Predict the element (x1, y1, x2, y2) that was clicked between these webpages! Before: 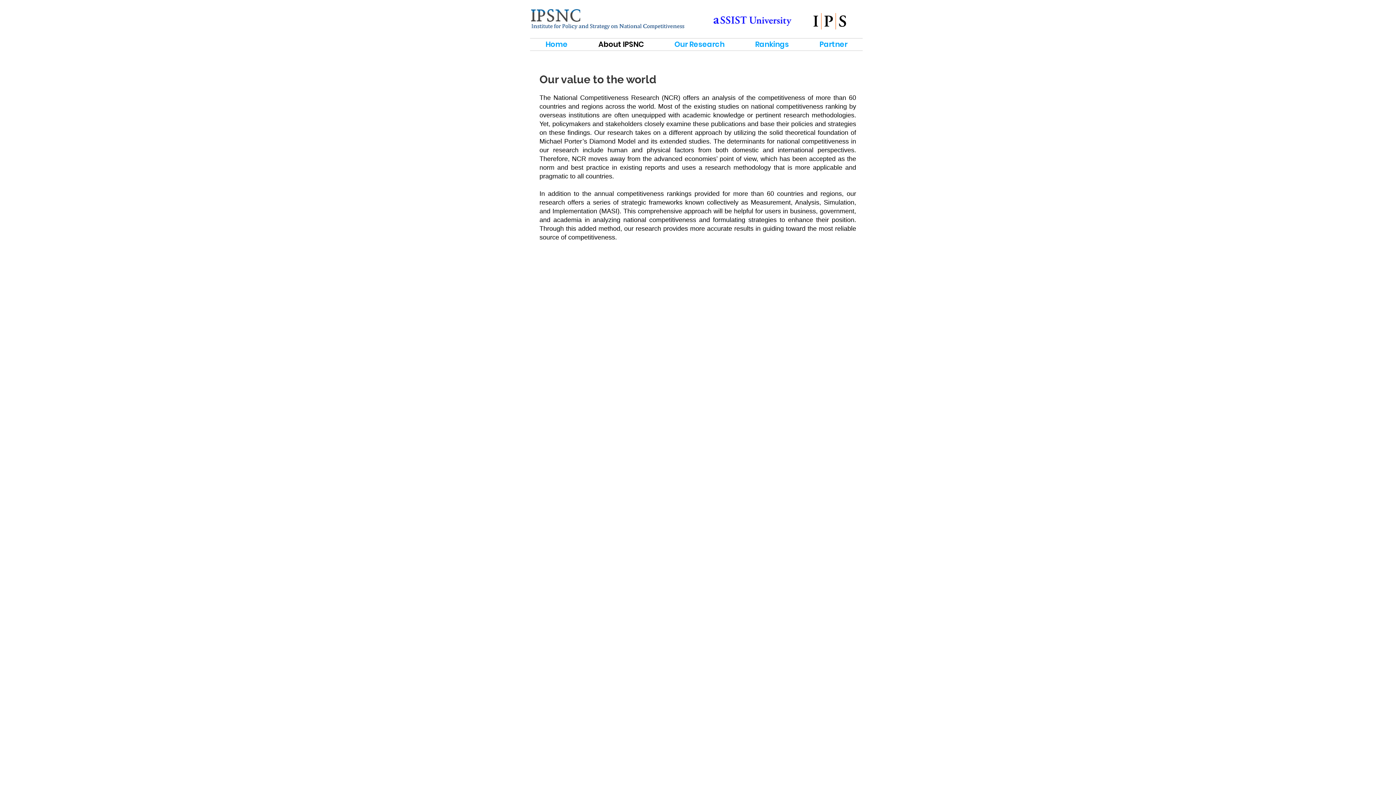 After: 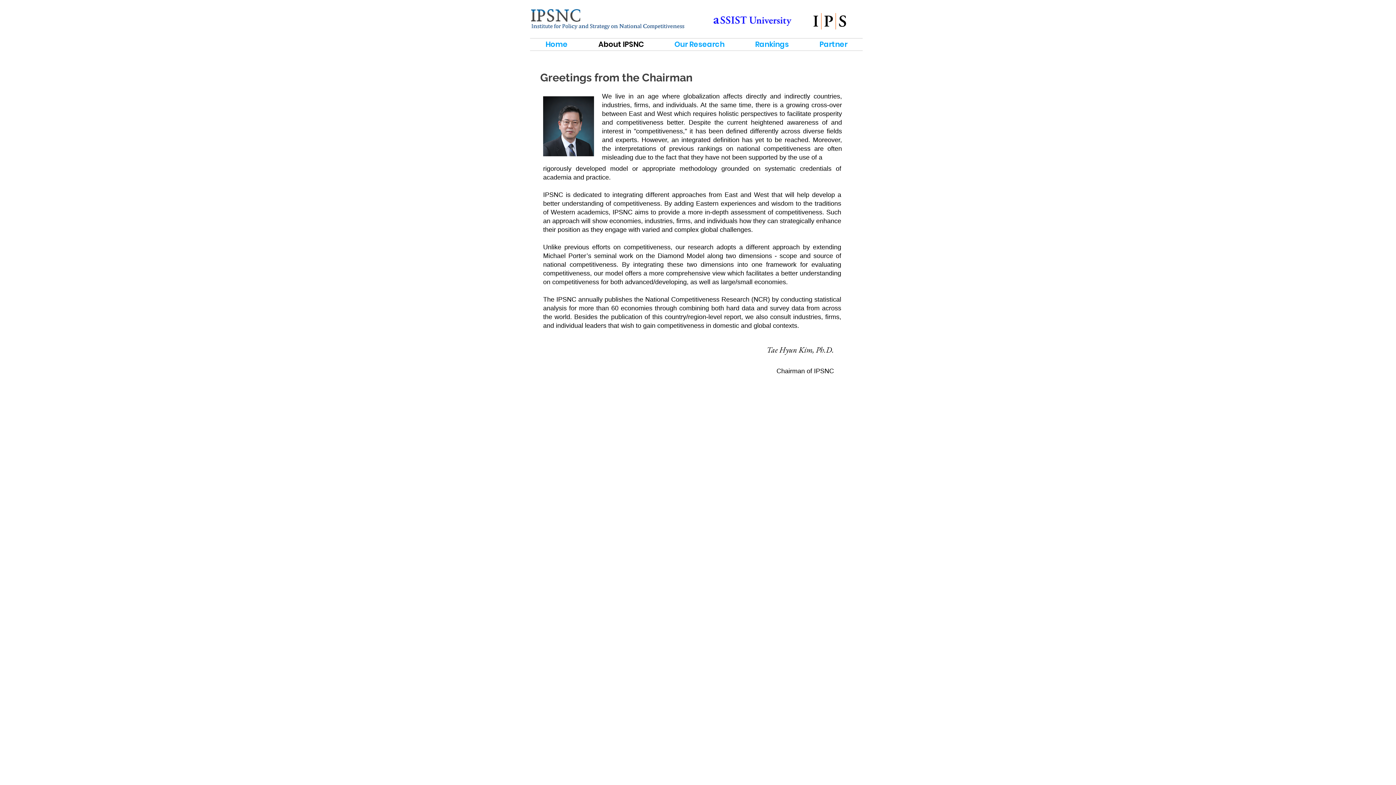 Action: label: About IPSNC bbox: (583, 38, 659, 50)